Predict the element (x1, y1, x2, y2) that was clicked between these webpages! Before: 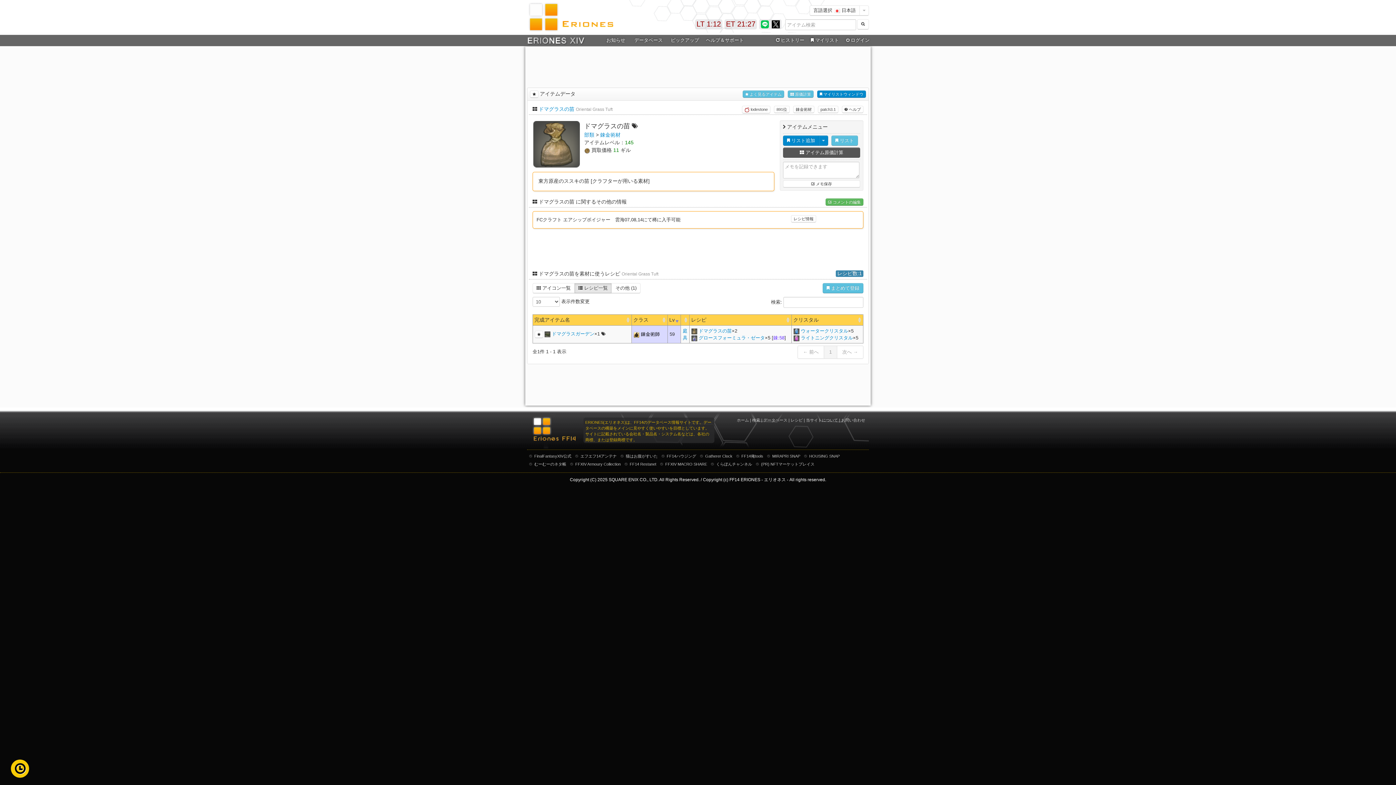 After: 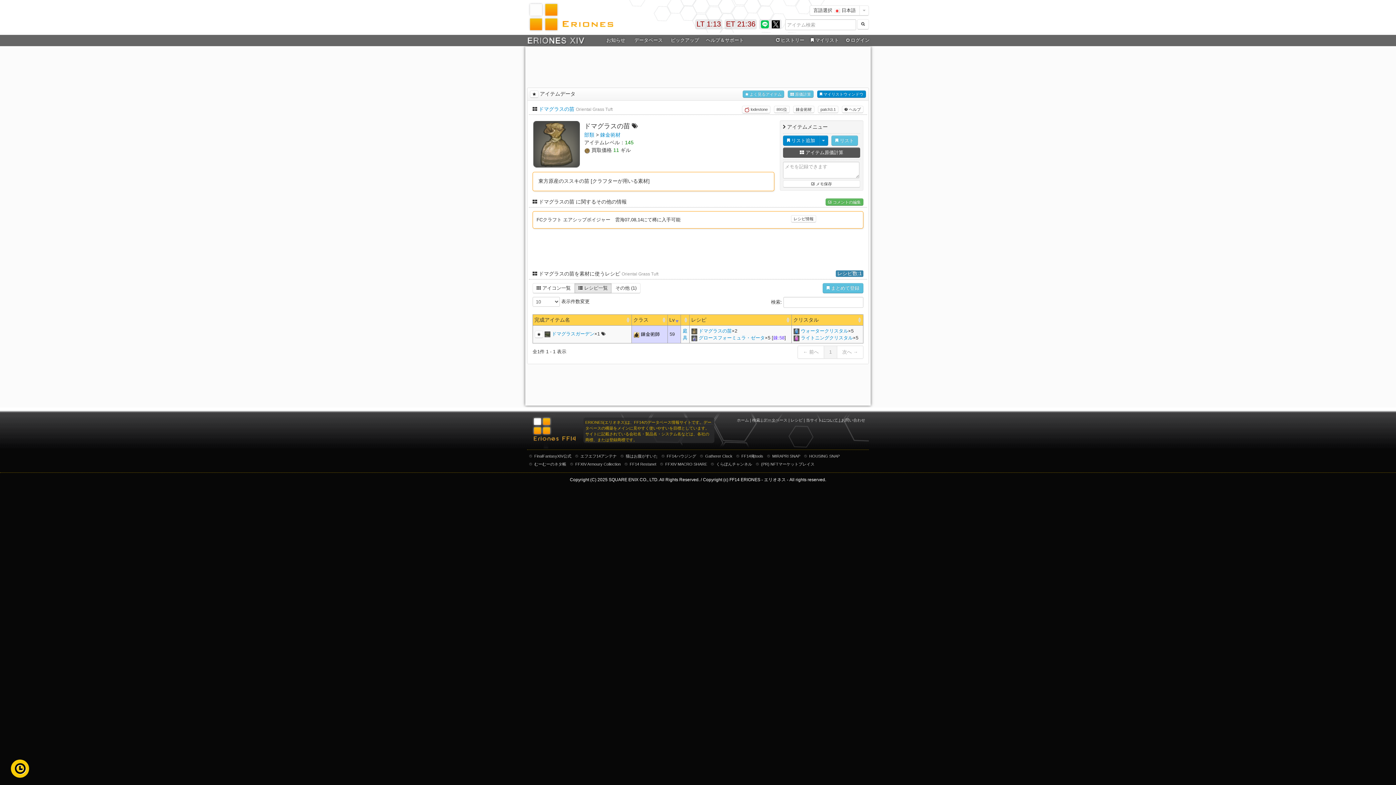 Action: bbox: (698, 328, 732, 333) label: ドマグラスの苗